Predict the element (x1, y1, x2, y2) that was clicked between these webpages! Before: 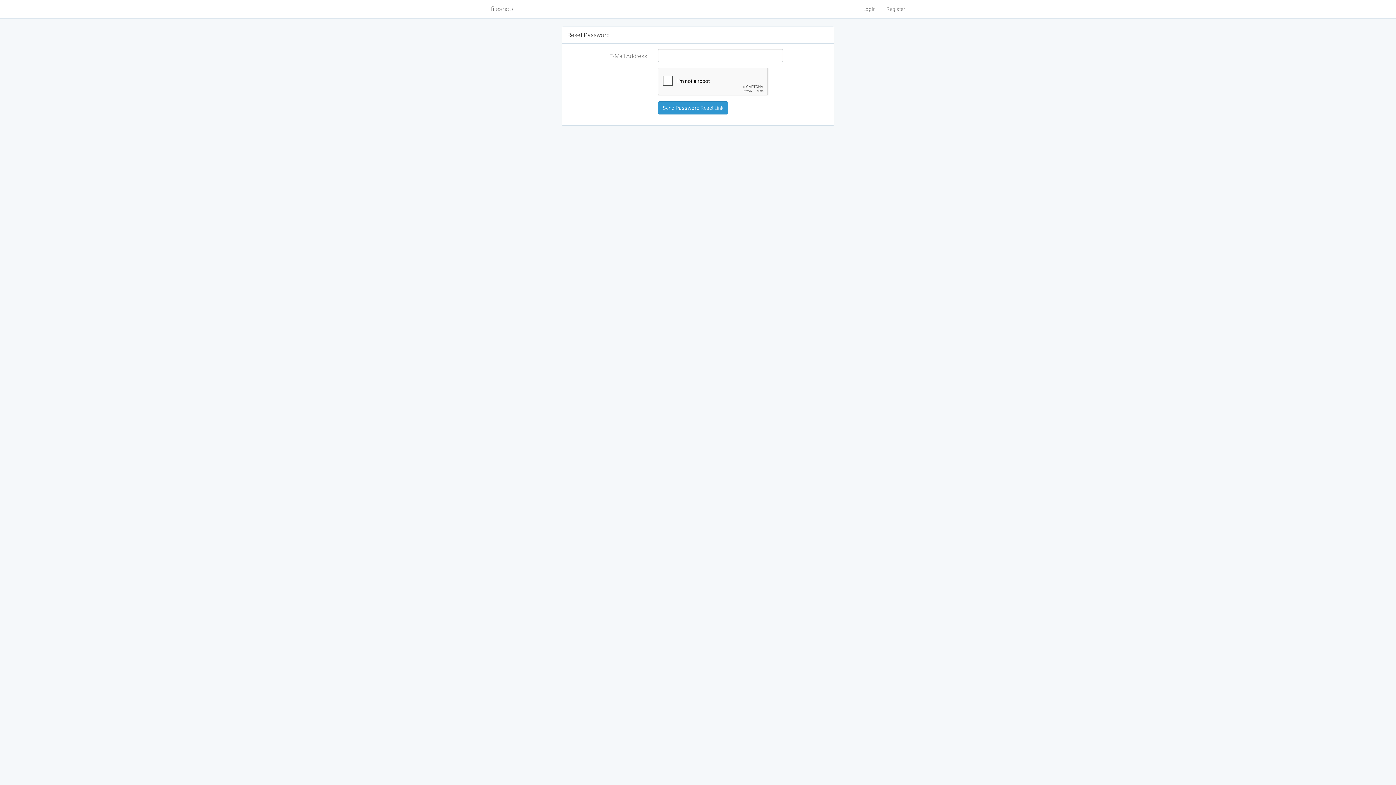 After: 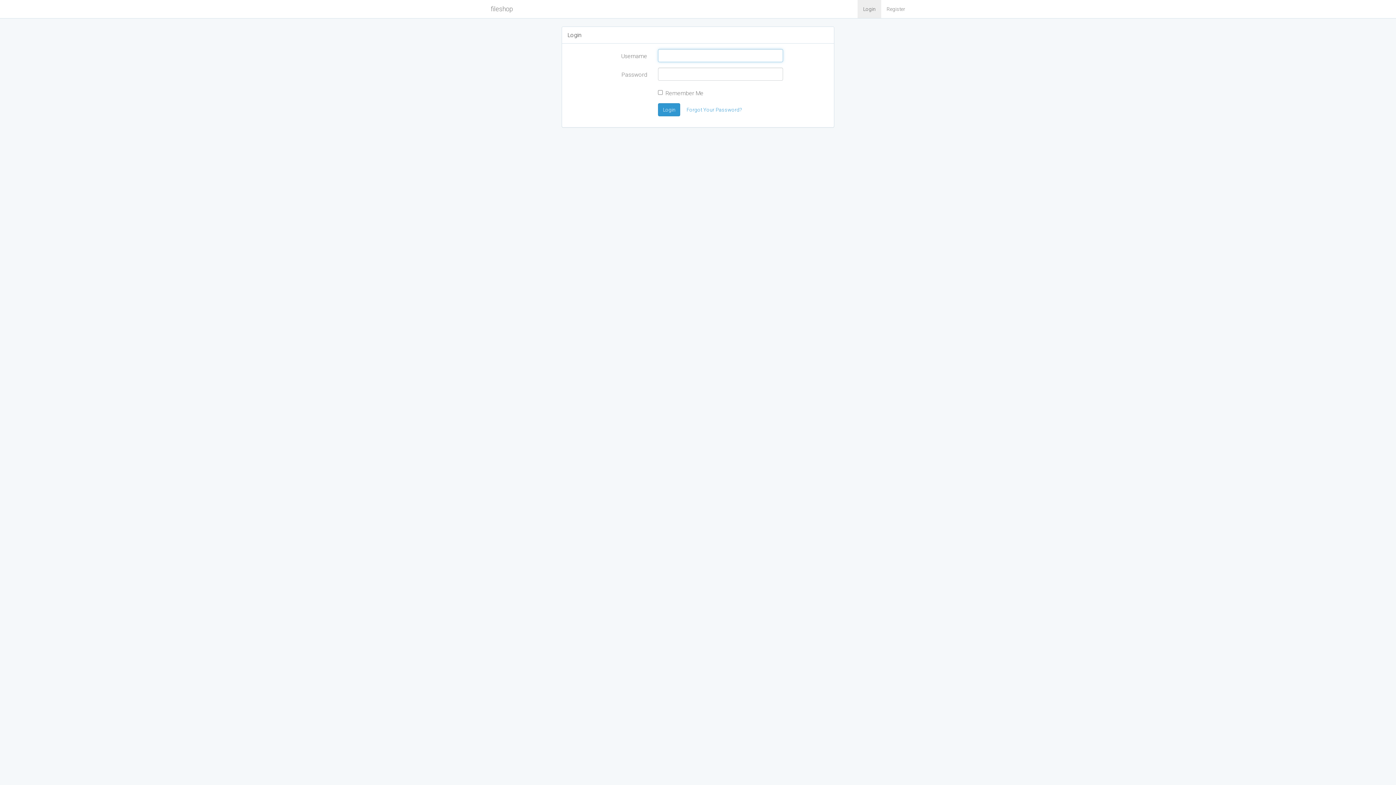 Action: bbox: (857, 0, 881, 18) label: Login